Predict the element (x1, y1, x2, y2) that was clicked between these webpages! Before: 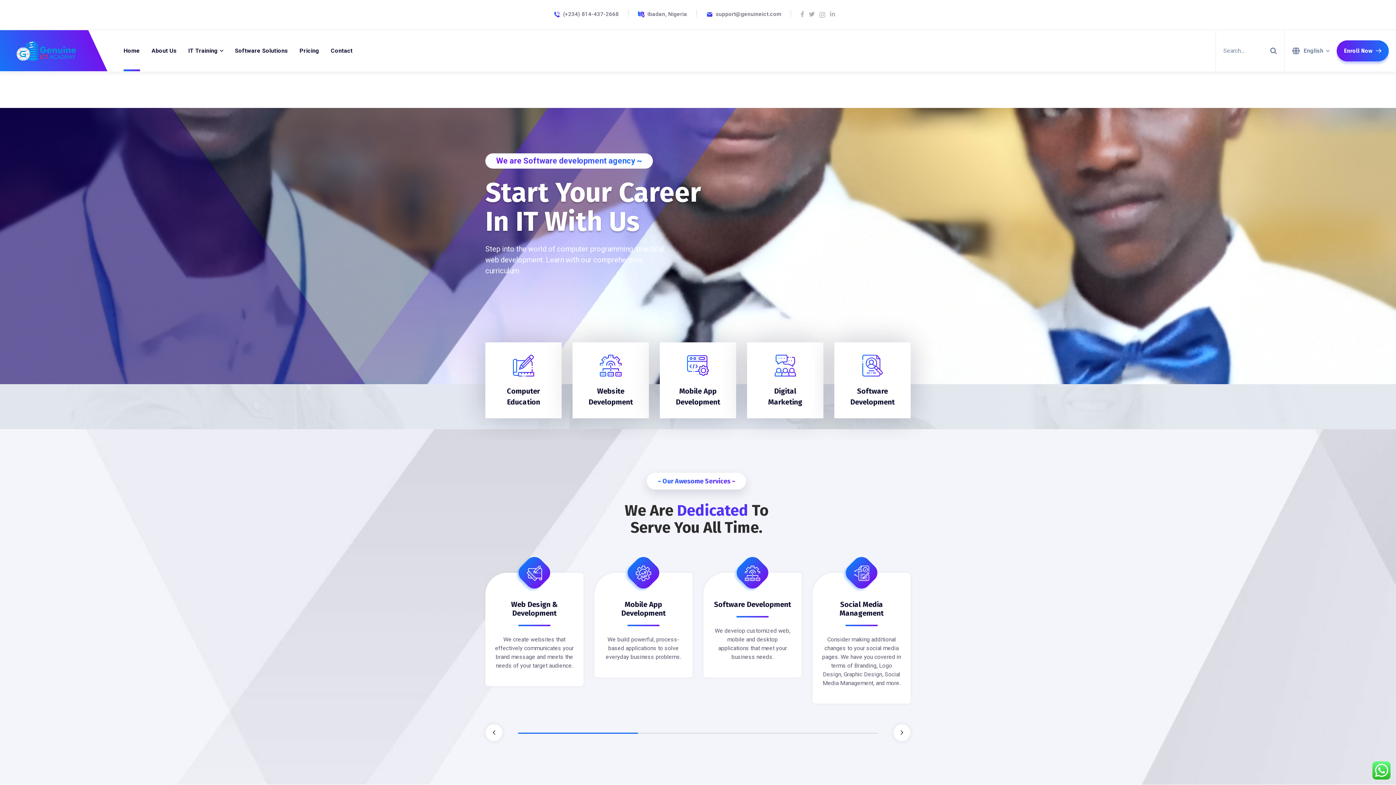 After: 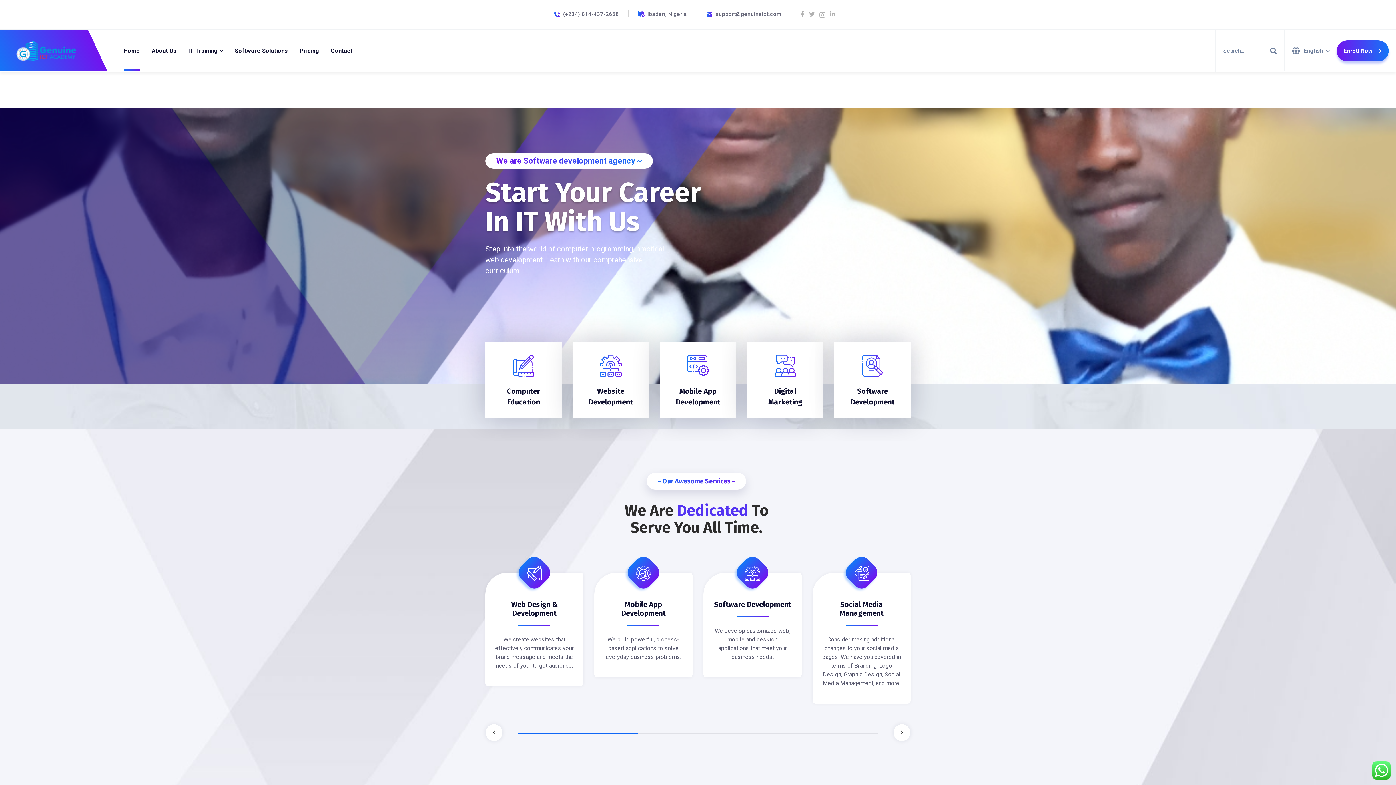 Action: bbox: (16, 41, 76, 60)